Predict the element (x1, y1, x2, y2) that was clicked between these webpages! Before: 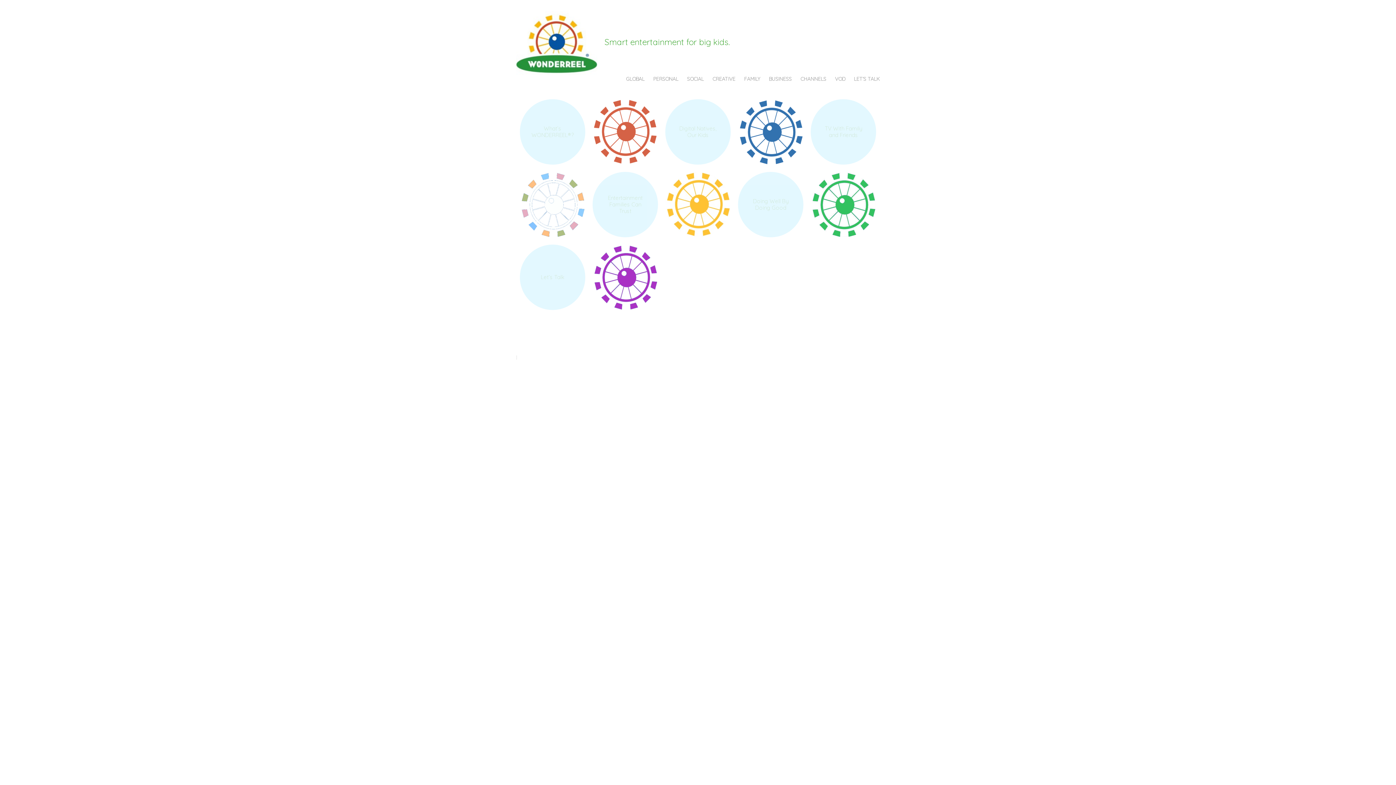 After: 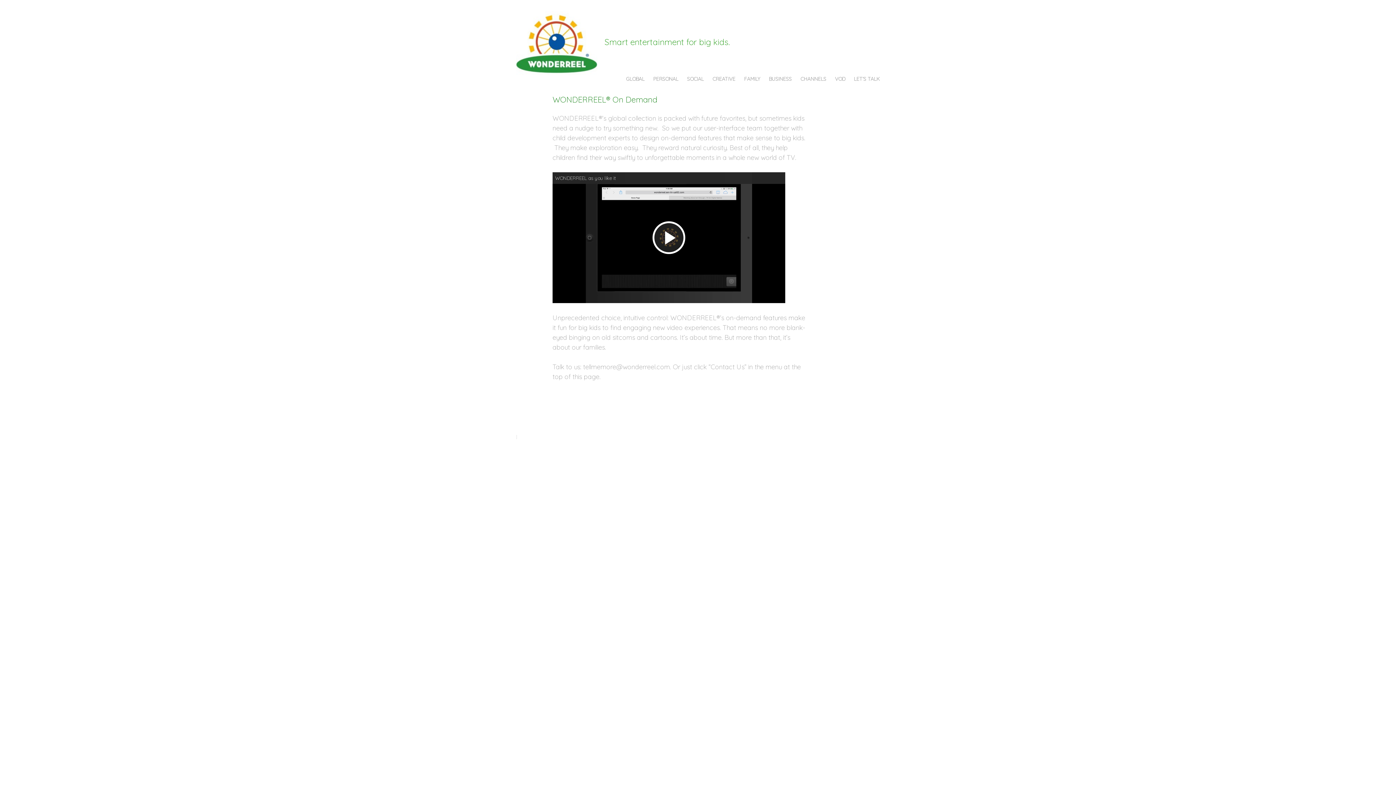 Action: bbox: (835, 75, 845, 82) label: VOD